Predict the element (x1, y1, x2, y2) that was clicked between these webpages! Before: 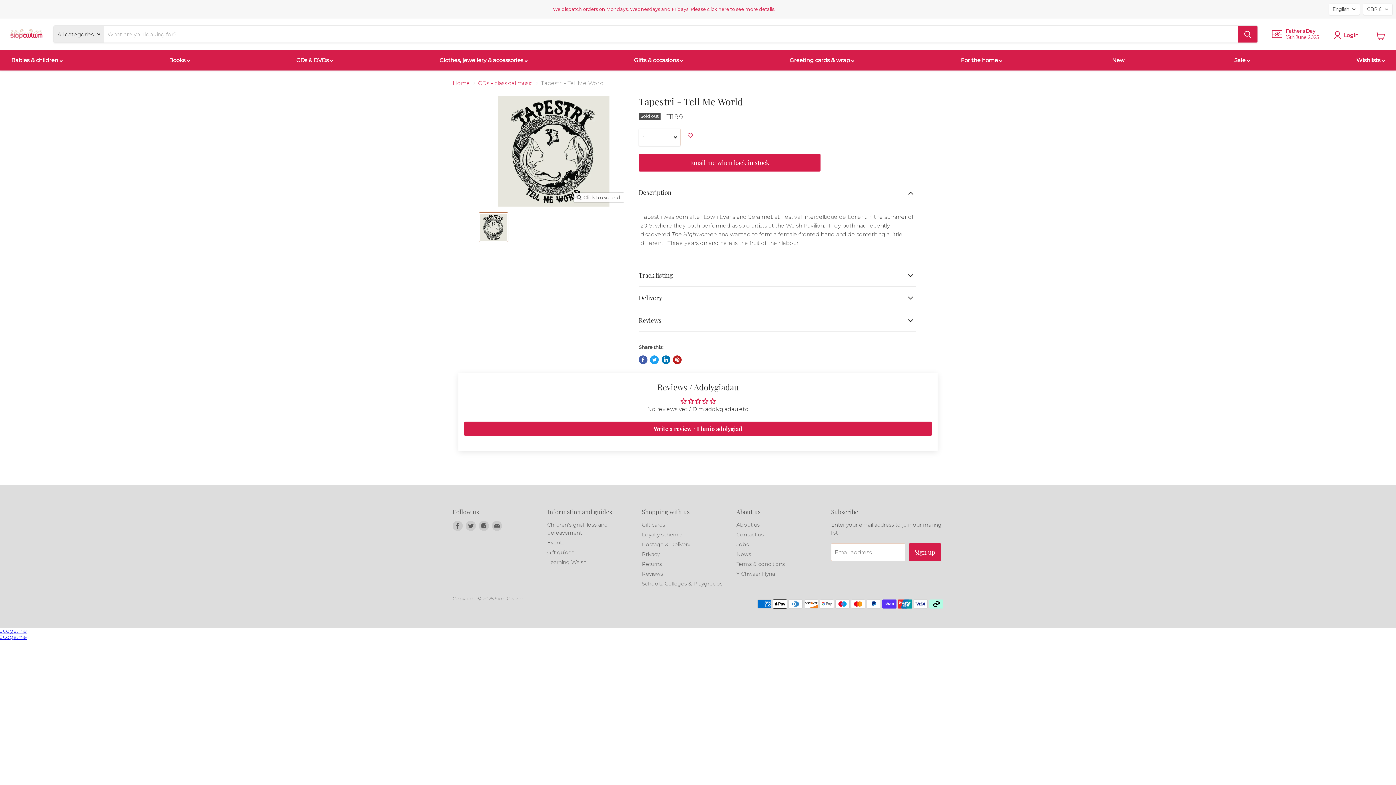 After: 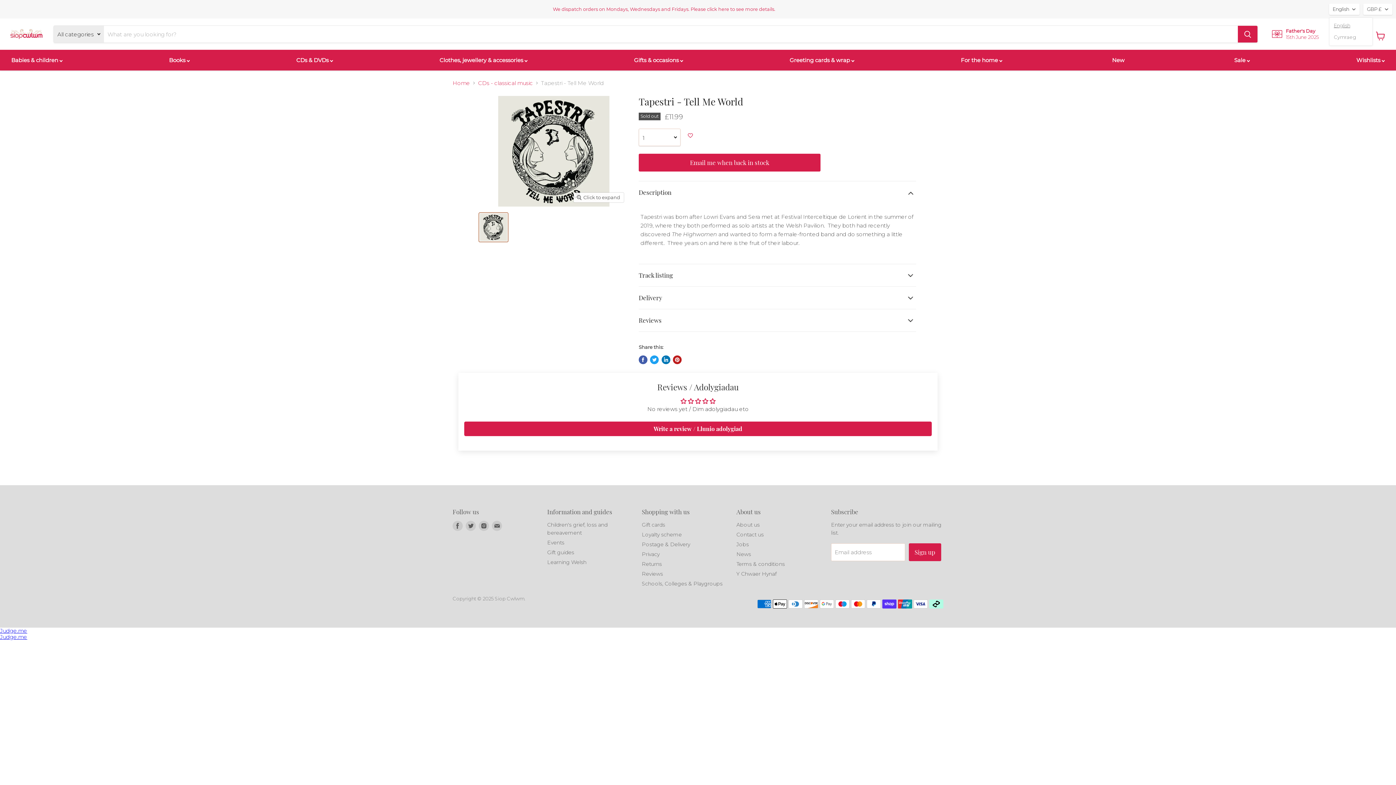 Action: bbox: (1329, 3, 1360, 14) label: English